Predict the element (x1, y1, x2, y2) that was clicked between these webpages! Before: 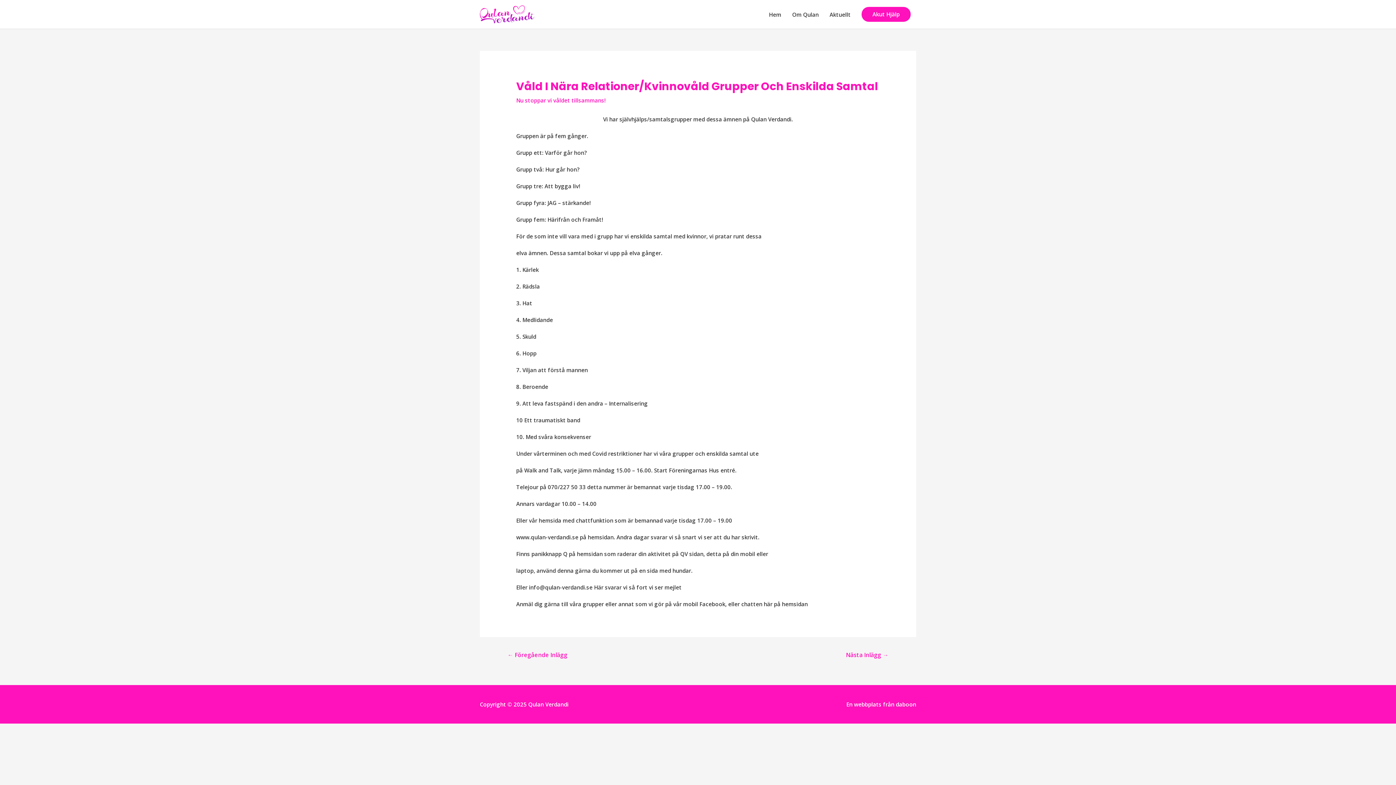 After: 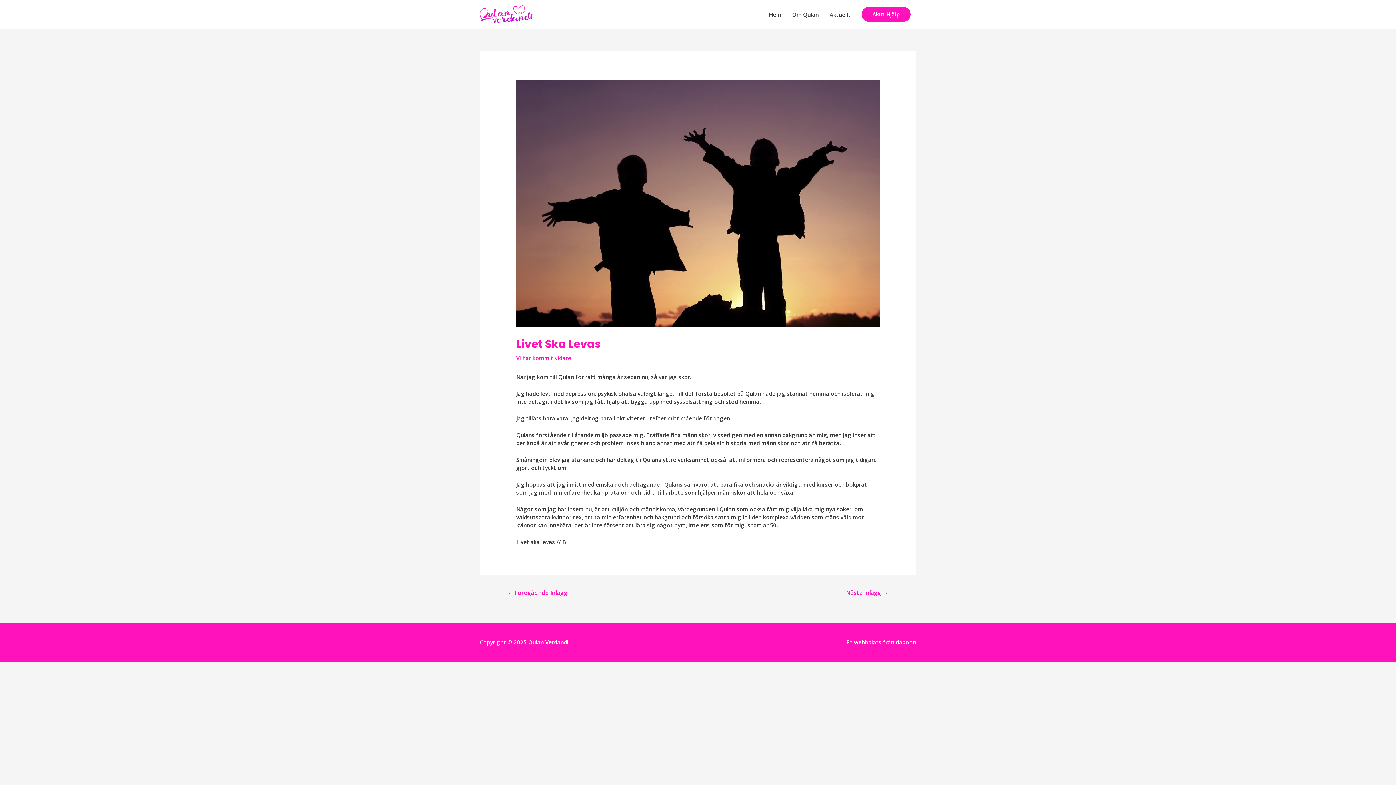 Action: label: ← Föregående Inlägg bbox: (498, 649, 576, 662)